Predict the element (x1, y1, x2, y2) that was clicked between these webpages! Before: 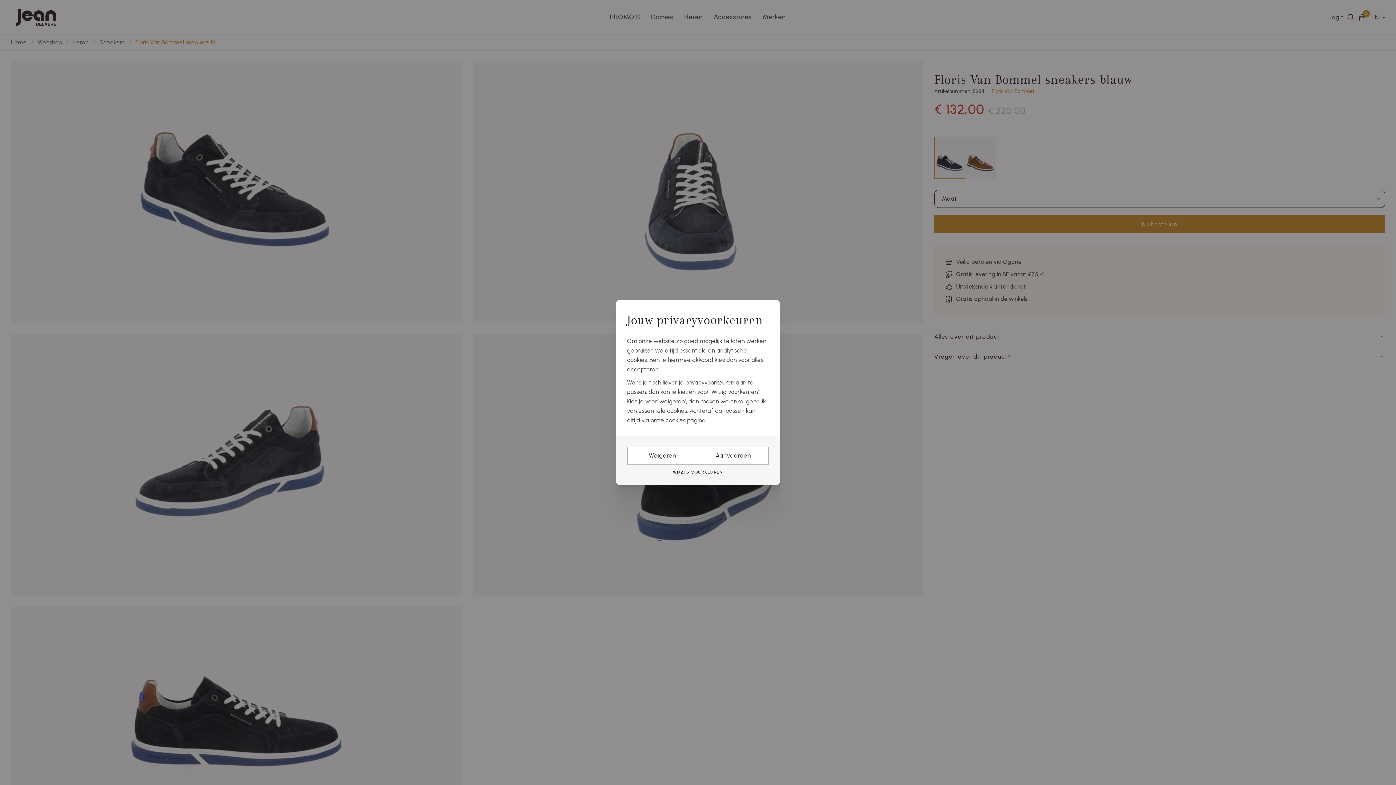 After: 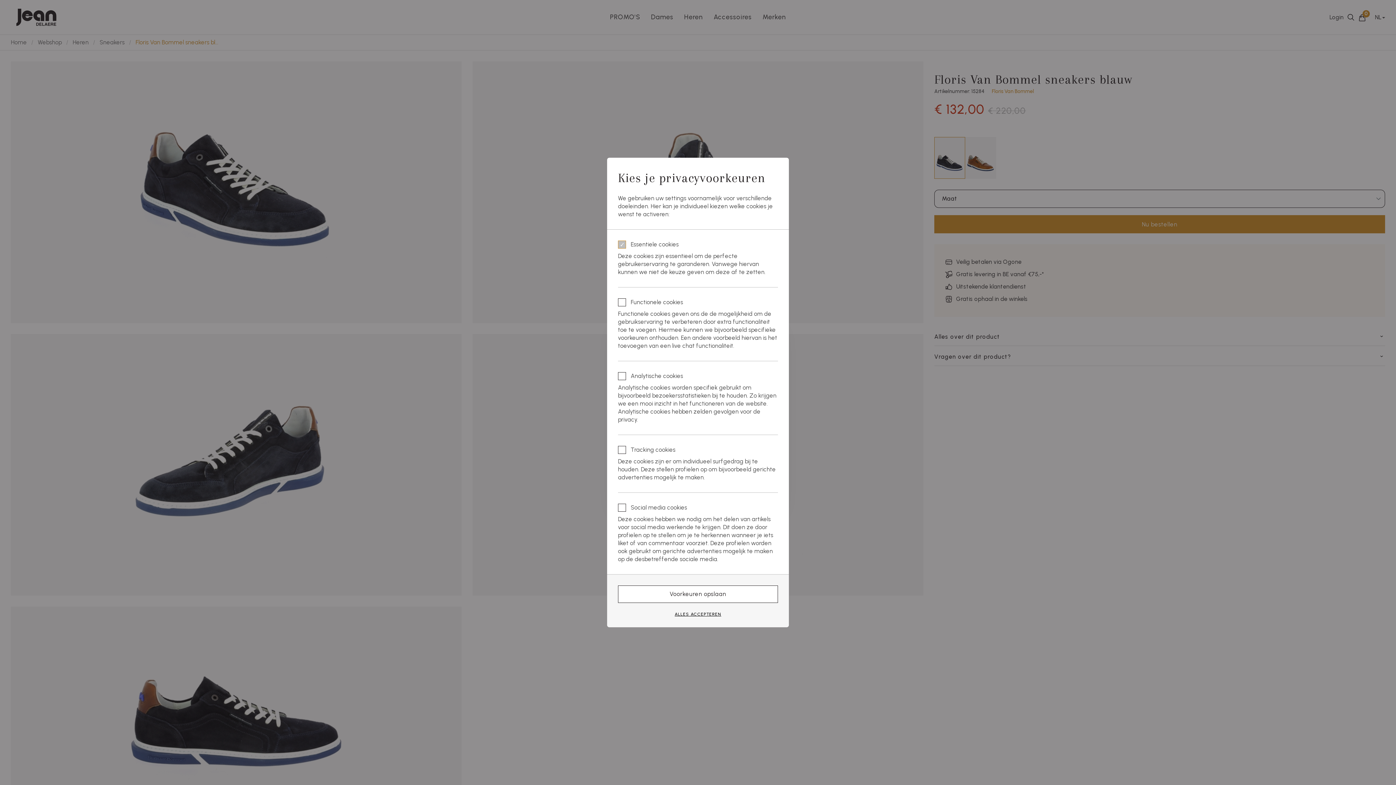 Action: bbox: (627, 464, 769, 480) label: WIJZIG VOORKEUREN